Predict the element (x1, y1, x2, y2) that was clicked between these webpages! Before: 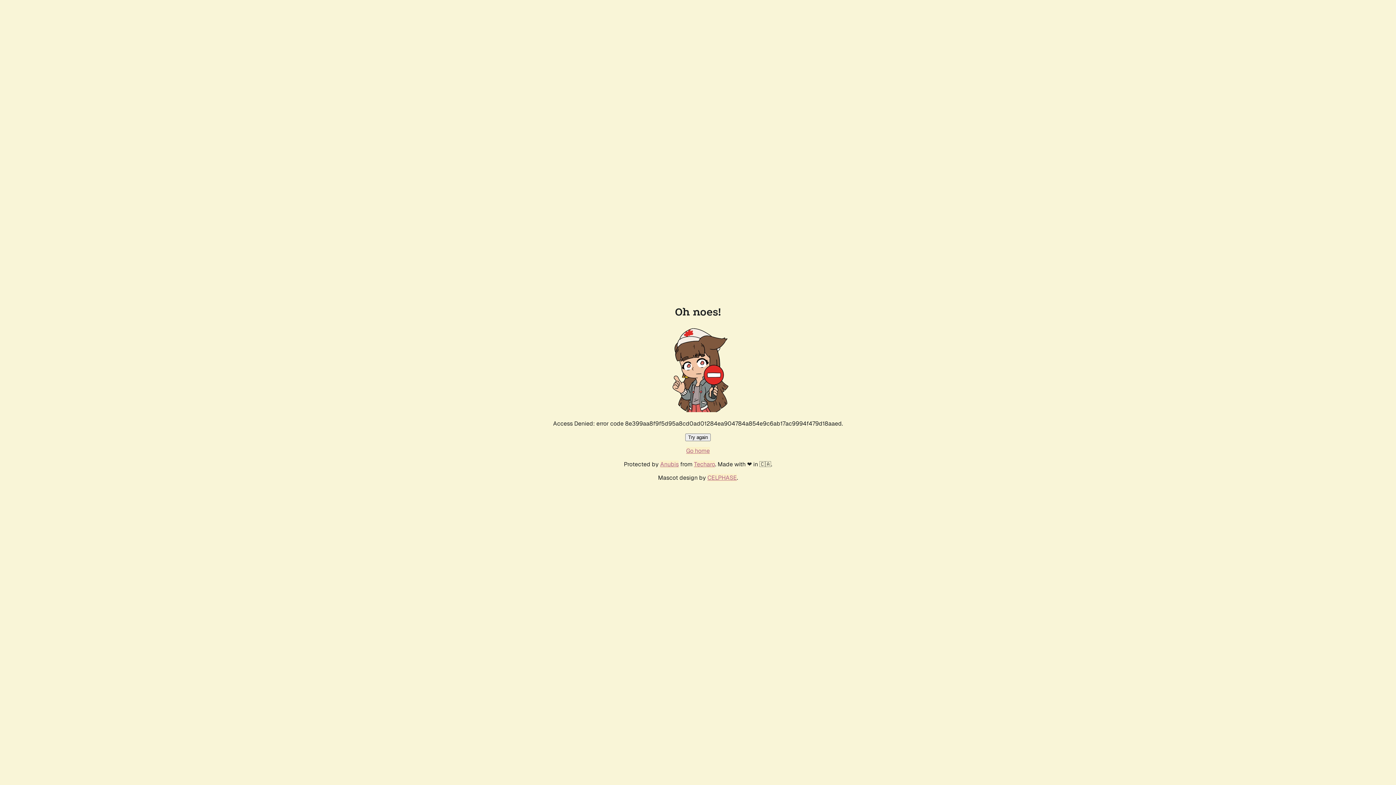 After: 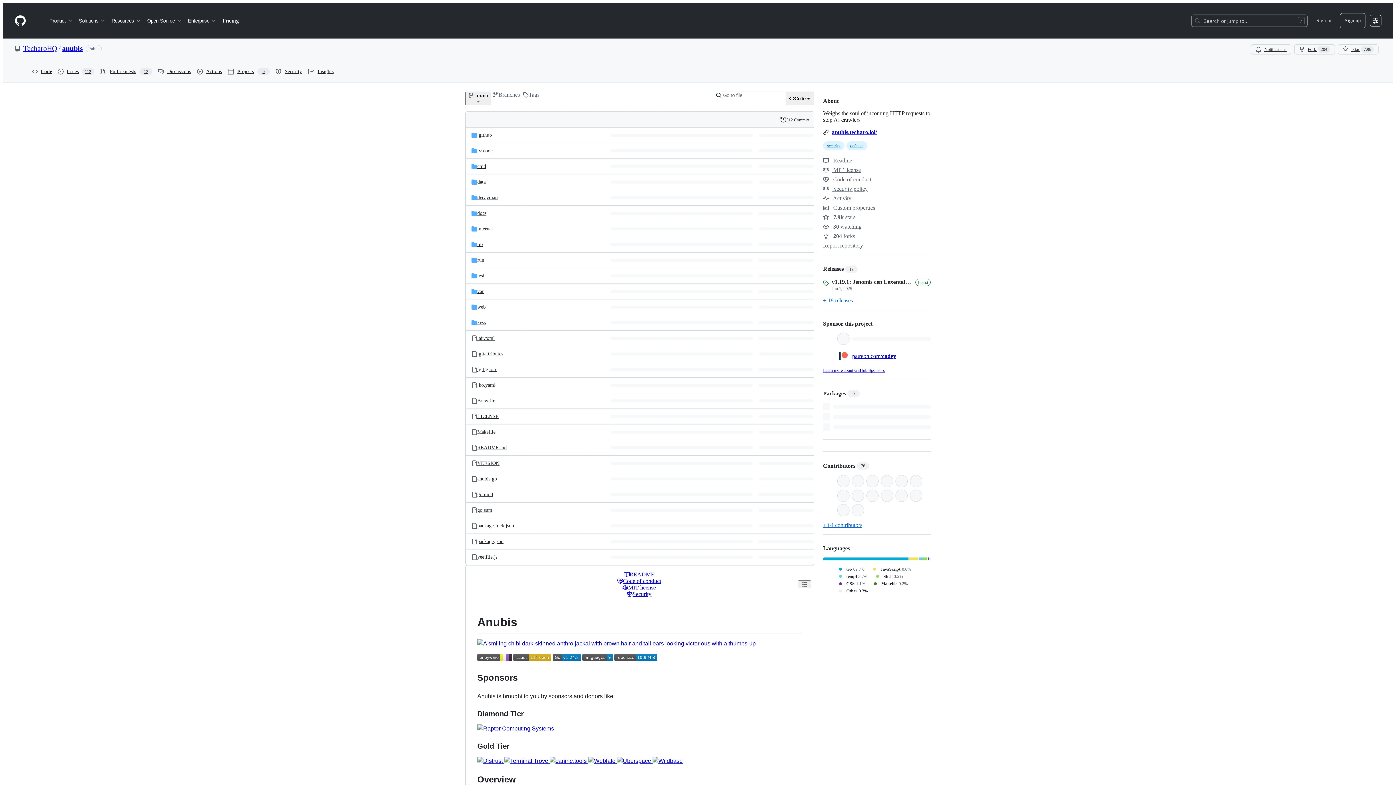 Action: bbox: (660, 460, 678, 468) label: Anubis